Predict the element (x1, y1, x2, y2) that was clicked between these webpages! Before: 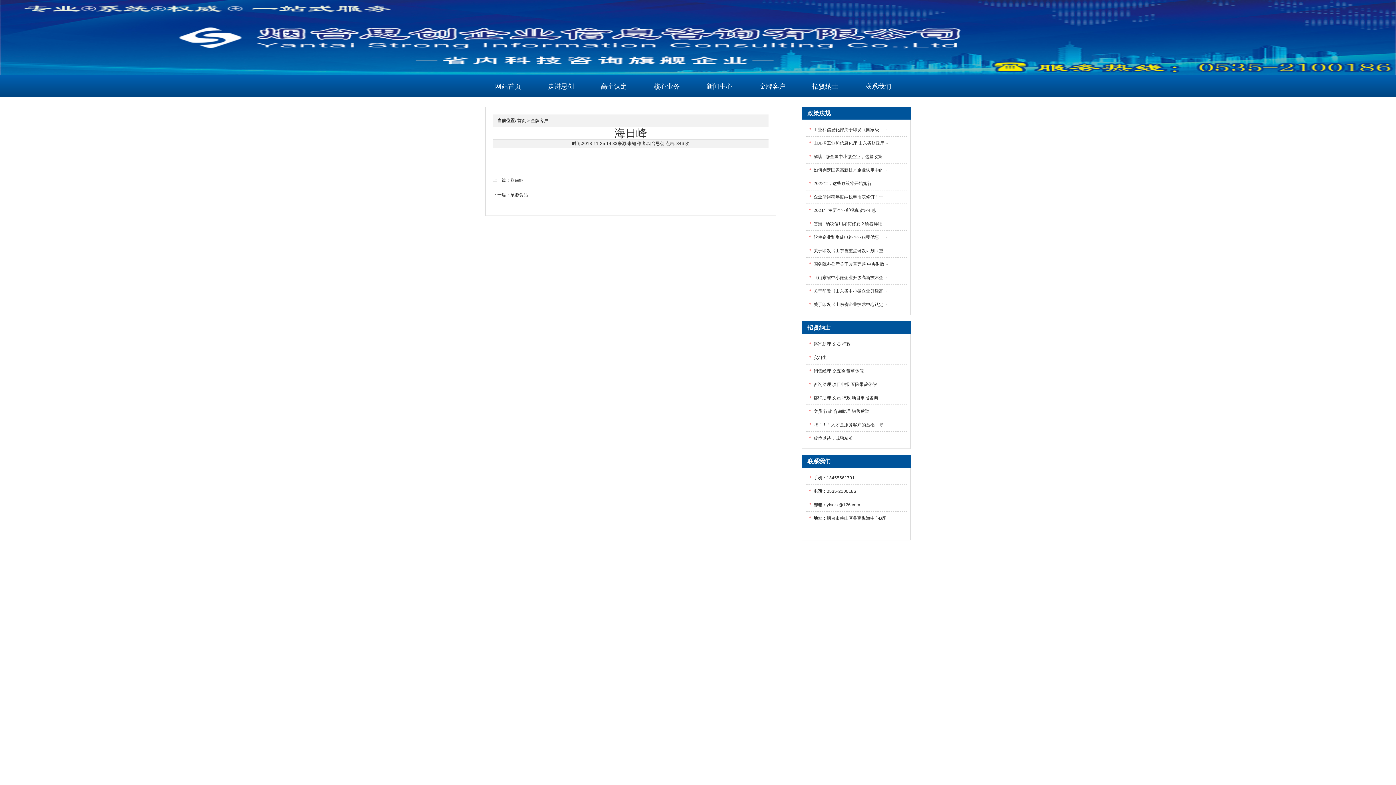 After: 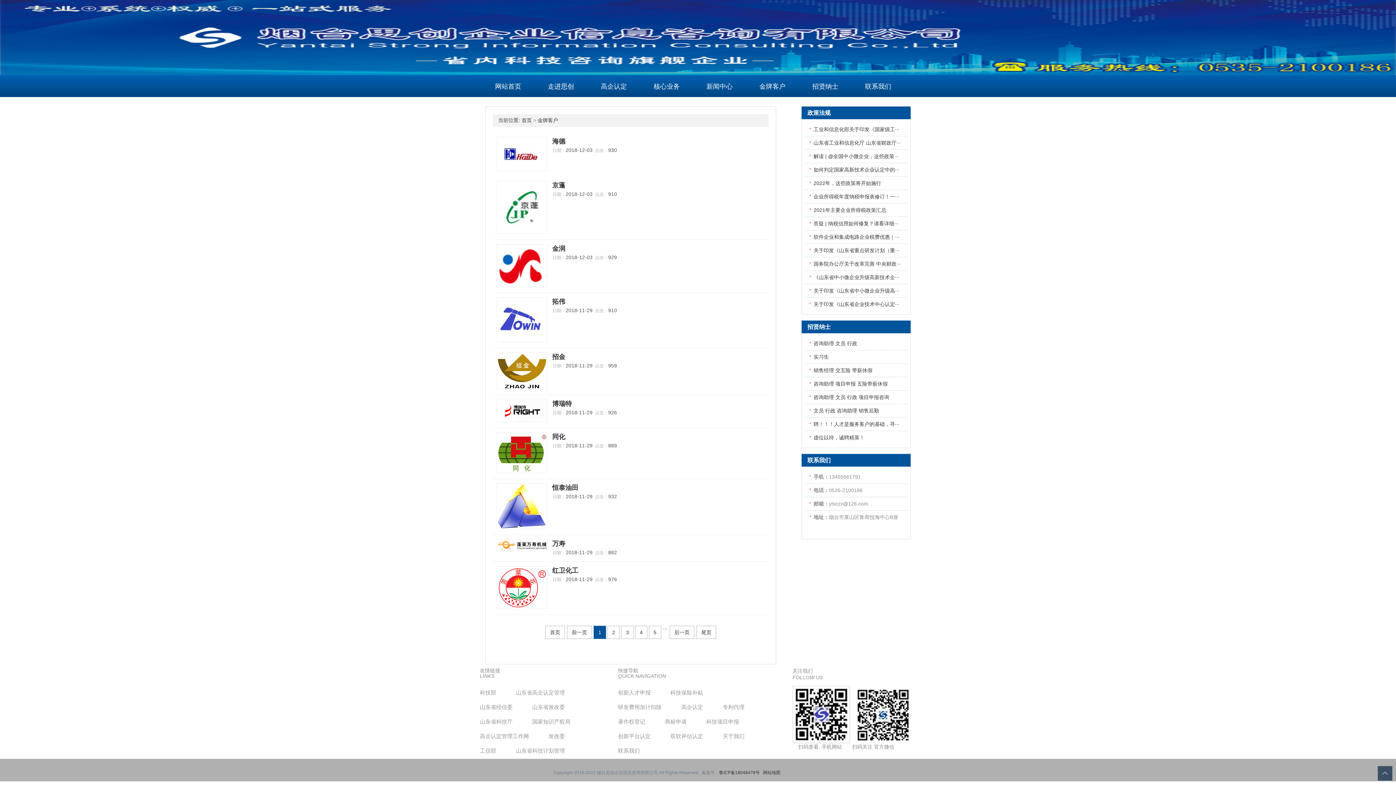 Action: label: 金牌客户 bbox: (530, 118, 548, 123)